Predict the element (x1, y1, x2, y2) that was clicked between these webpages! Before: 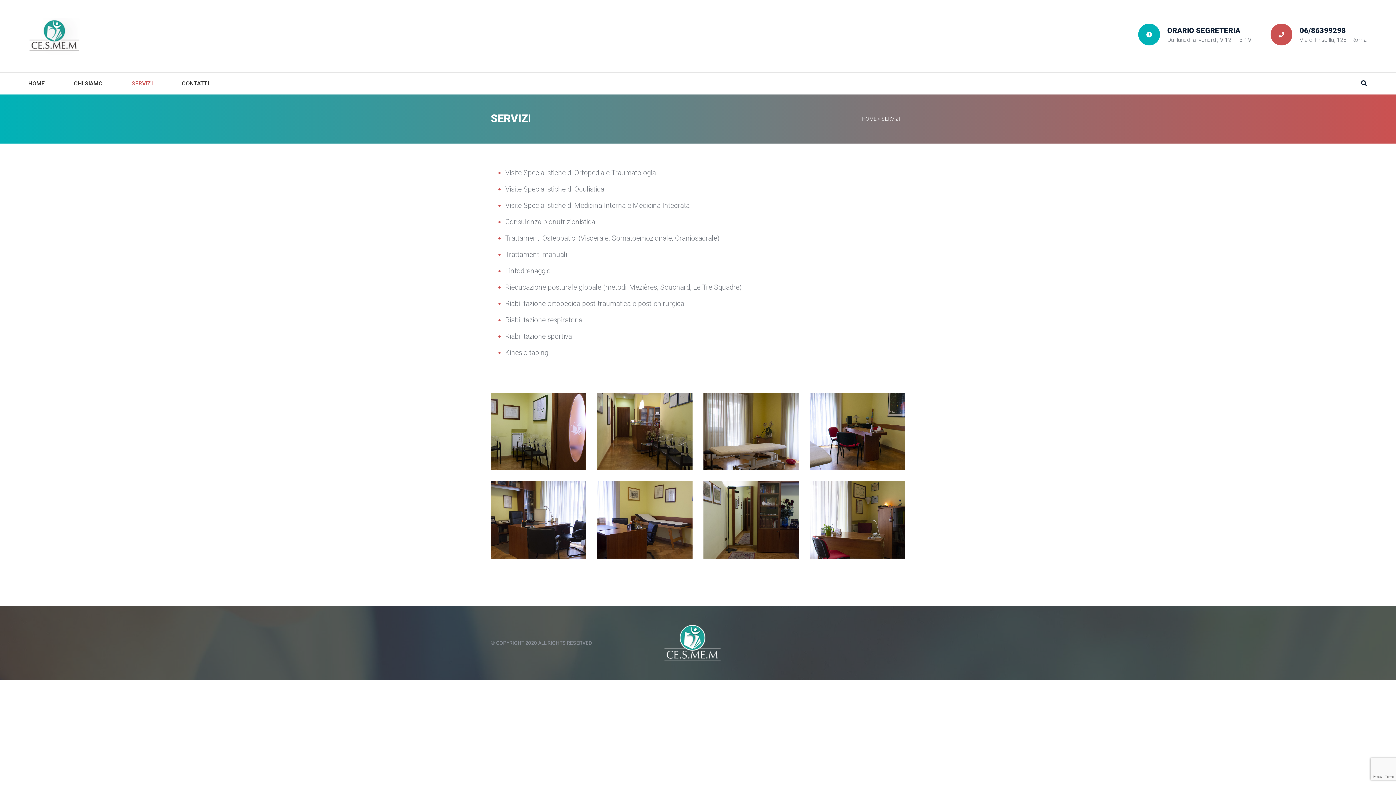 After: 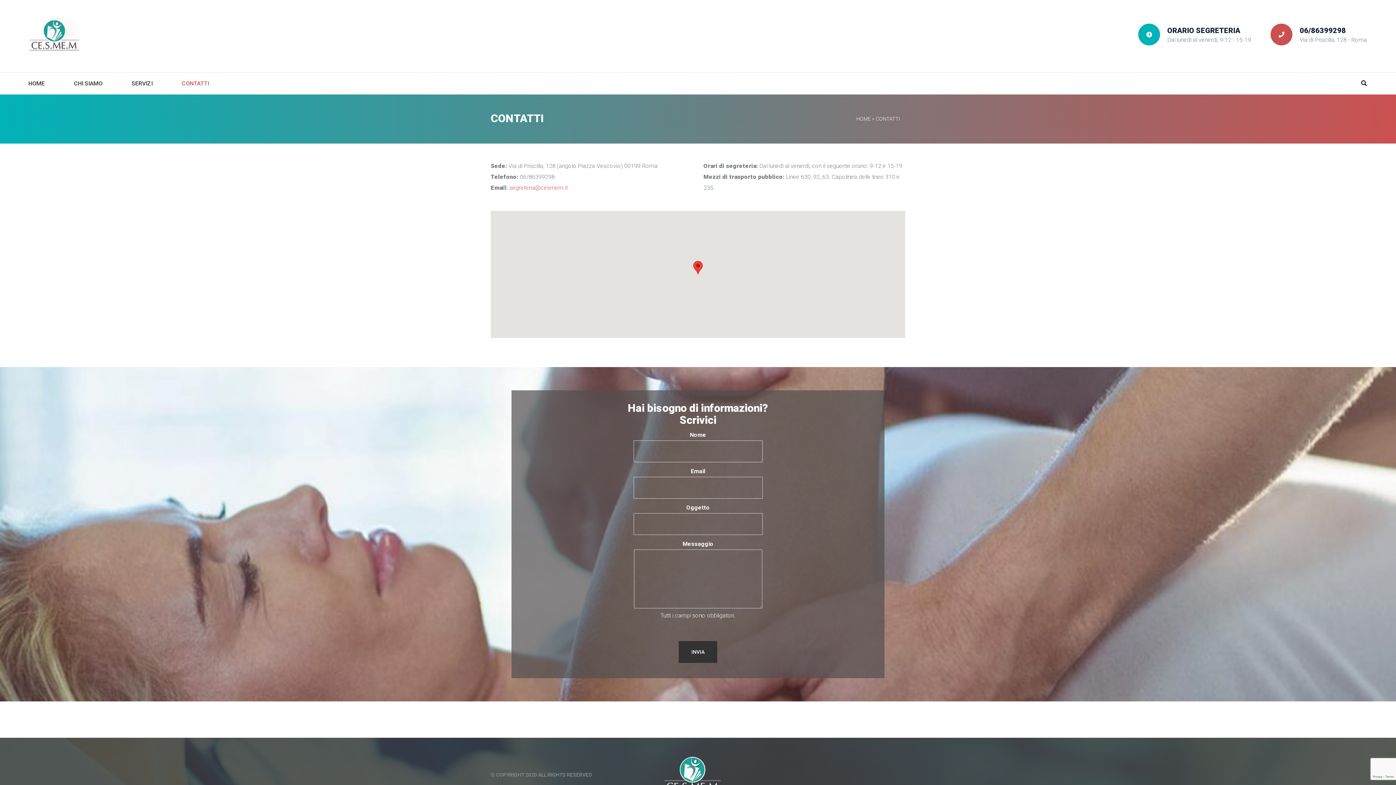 Action: bbox: (167, 72, 209, 94) label: CONTATTI